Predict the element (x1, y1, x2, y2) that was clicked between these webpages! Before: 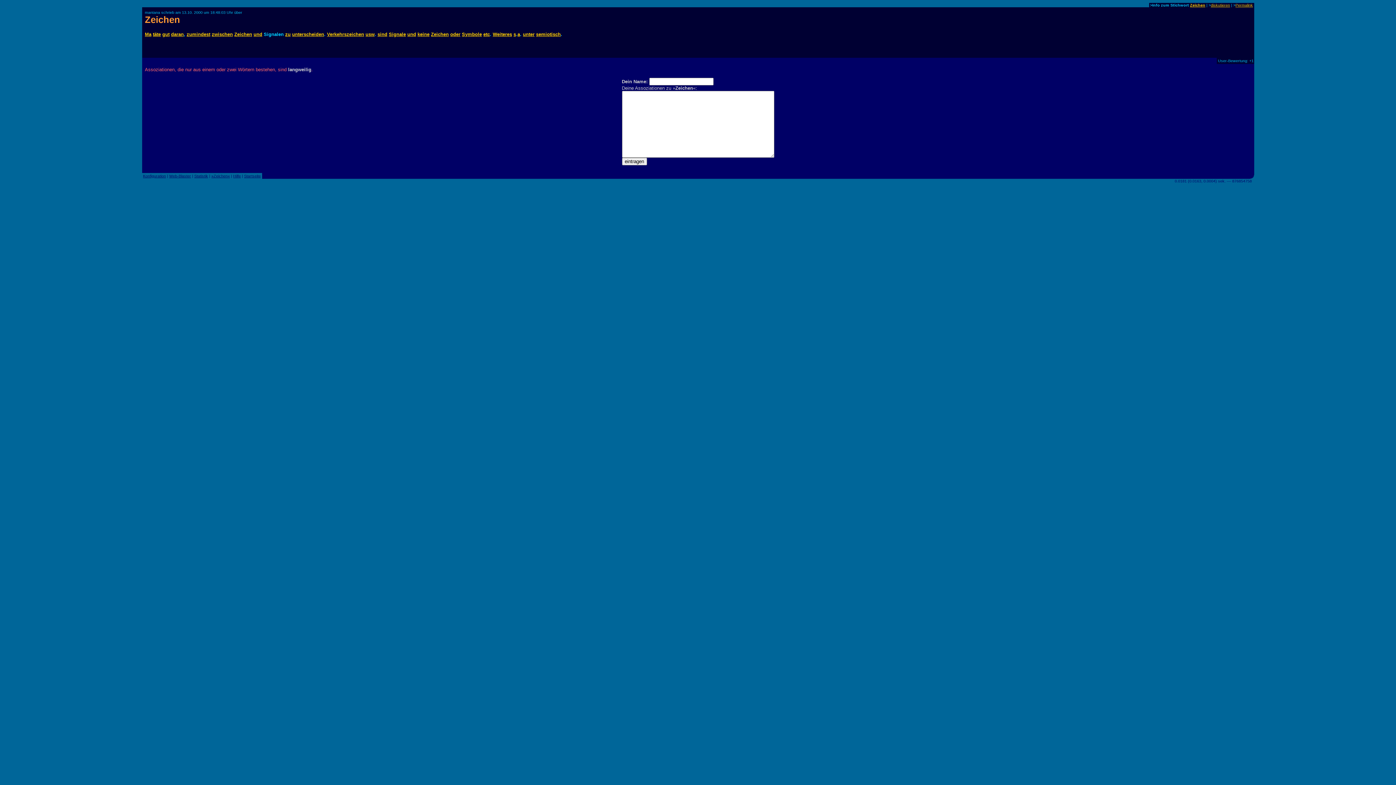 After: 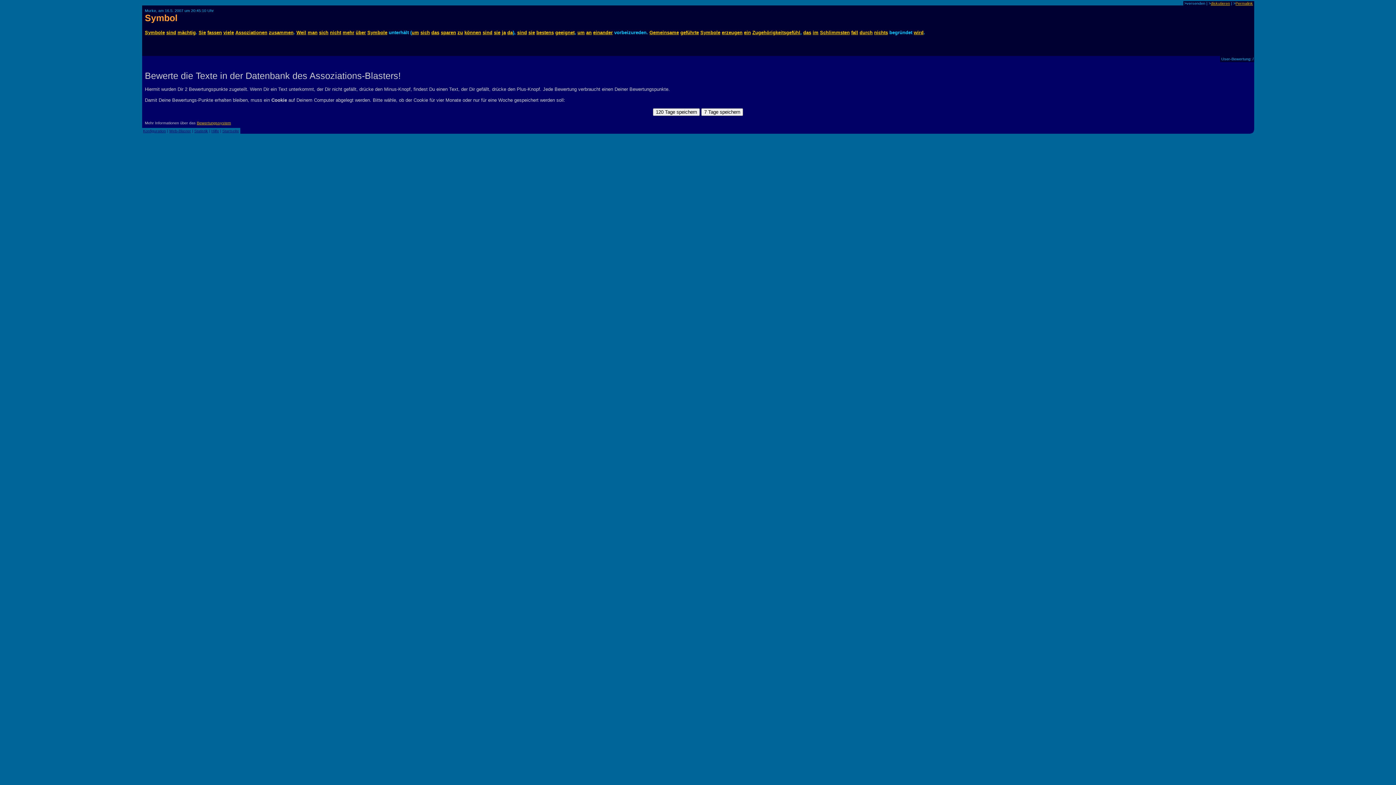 Action: label: Symbole bbox: (462, 31, 482, 37)